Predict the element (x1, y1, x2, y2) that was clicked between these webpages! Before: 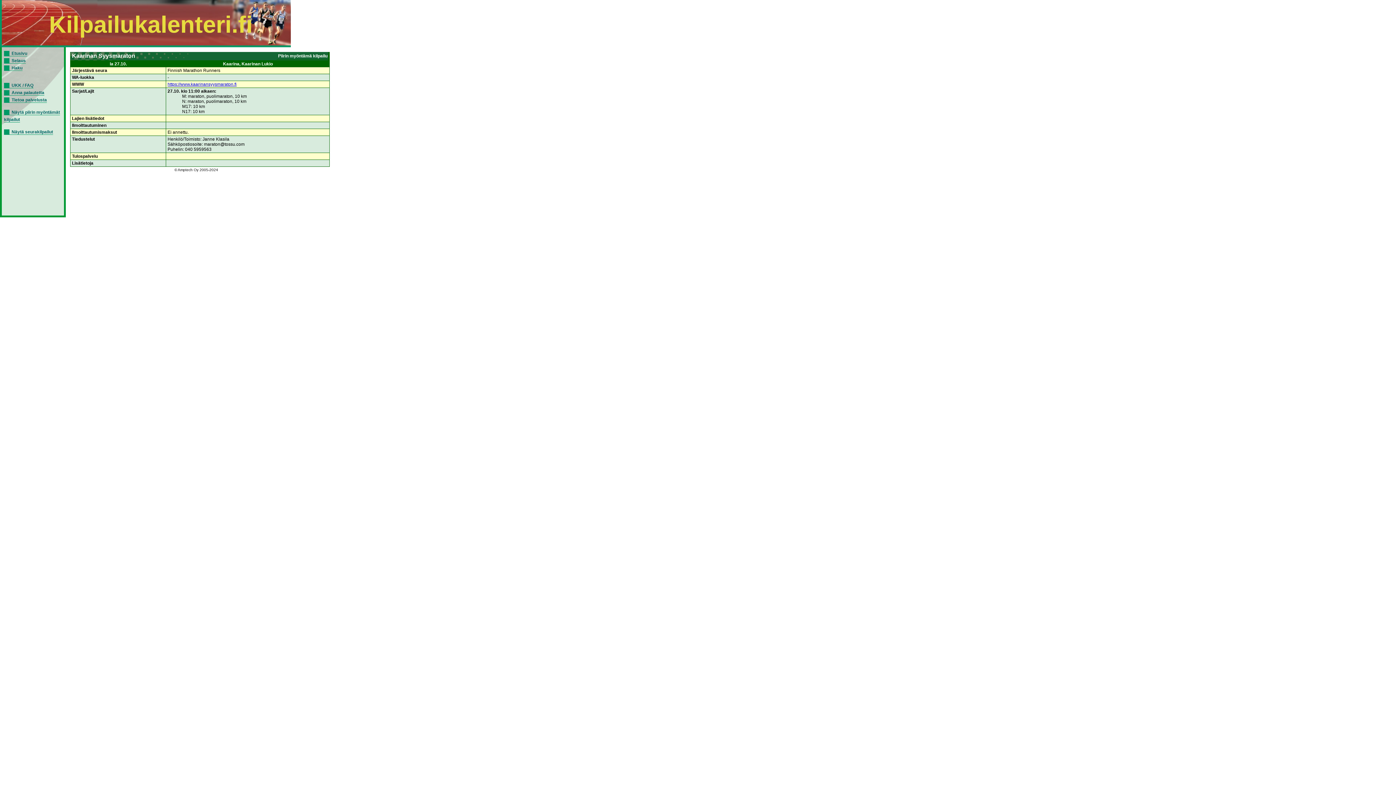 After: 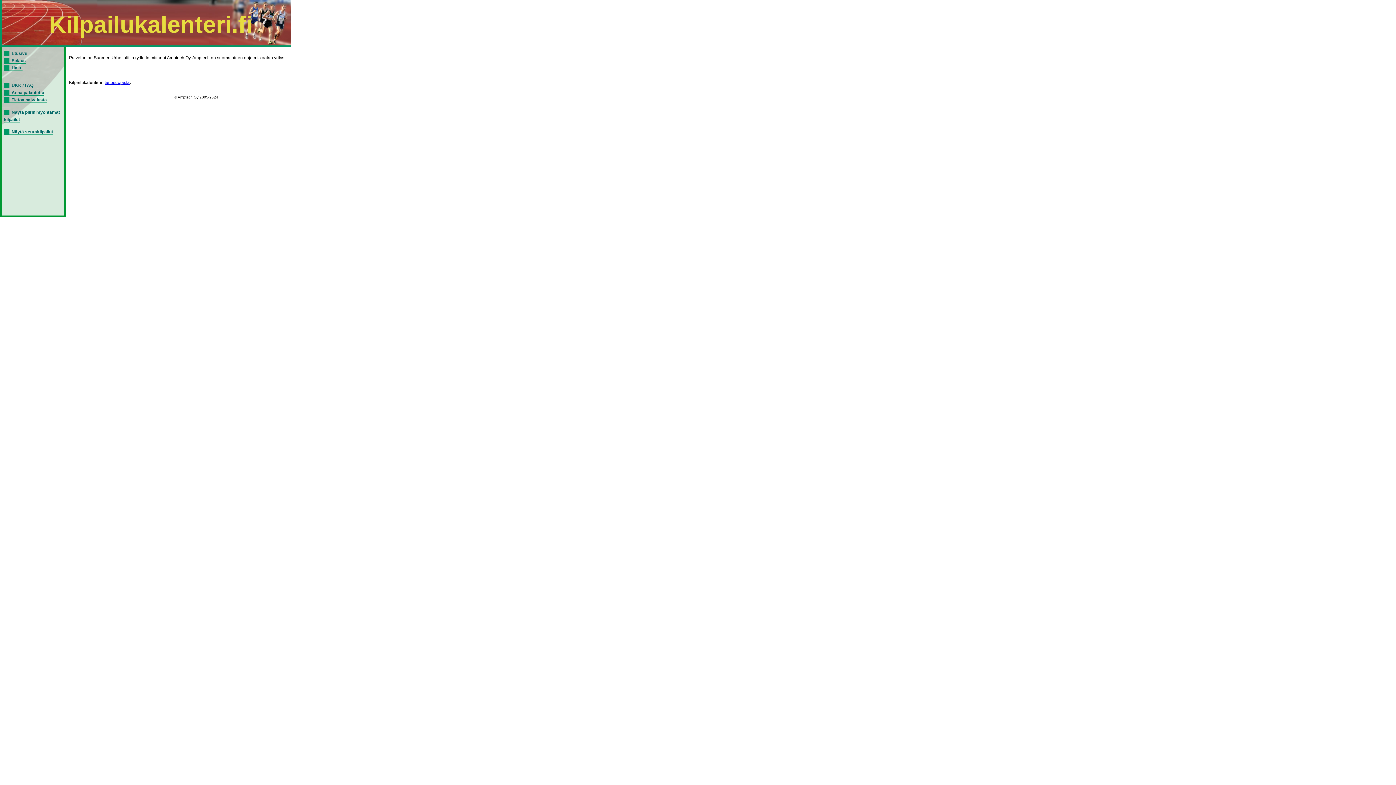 Action: bbox: (174, 168, 218, 172) label: © Amptech Oy 2005-2024